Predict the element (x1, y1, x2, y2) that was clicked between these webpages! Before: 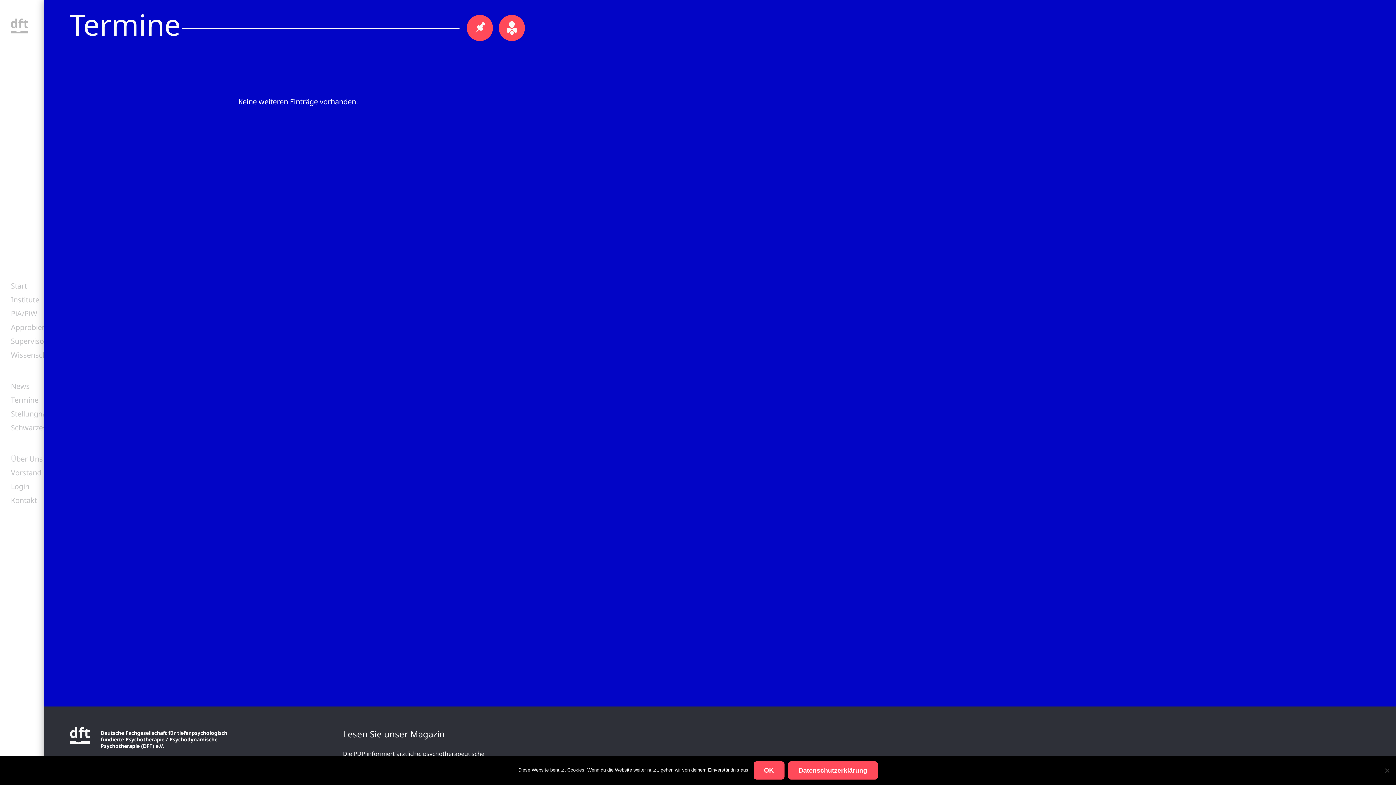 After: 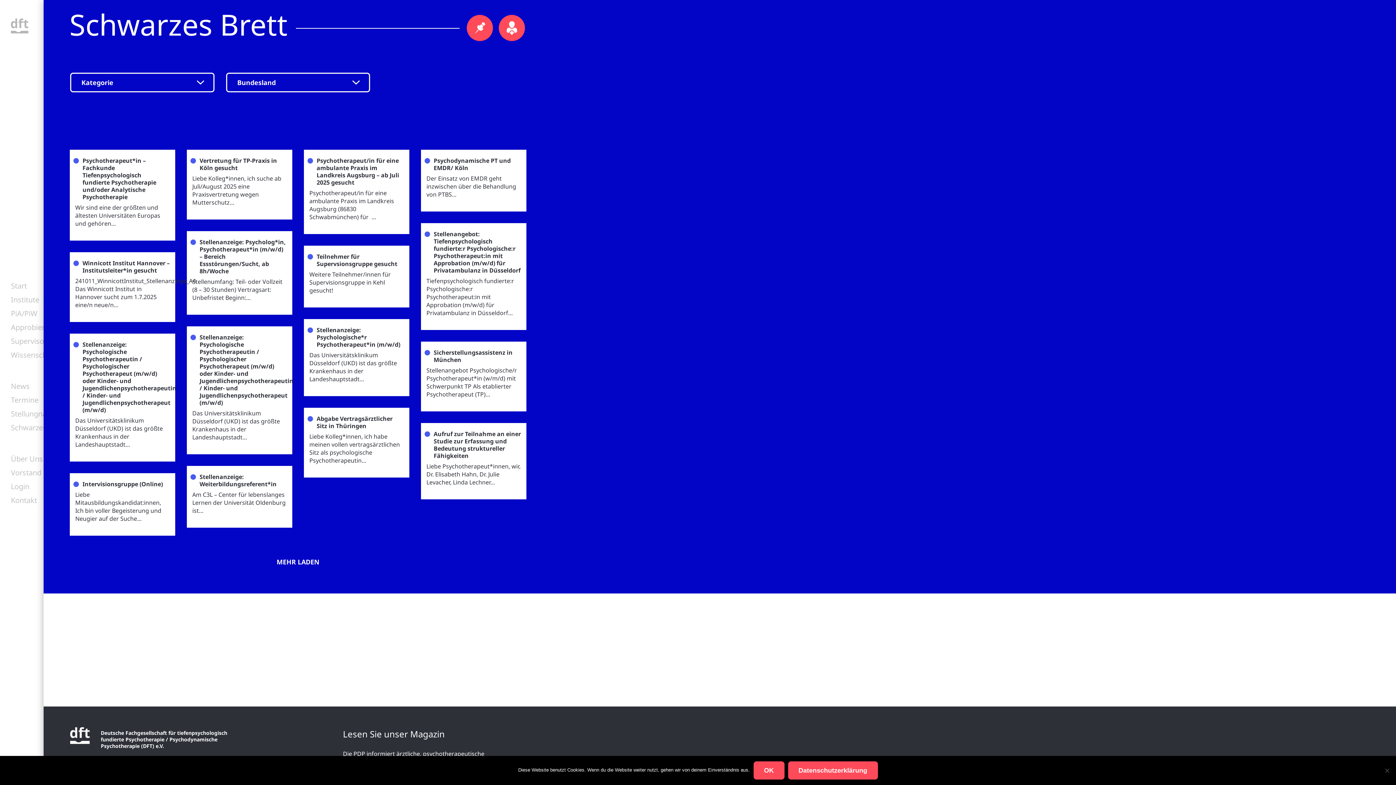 Action: bbox: (466, 14, 493, 41)